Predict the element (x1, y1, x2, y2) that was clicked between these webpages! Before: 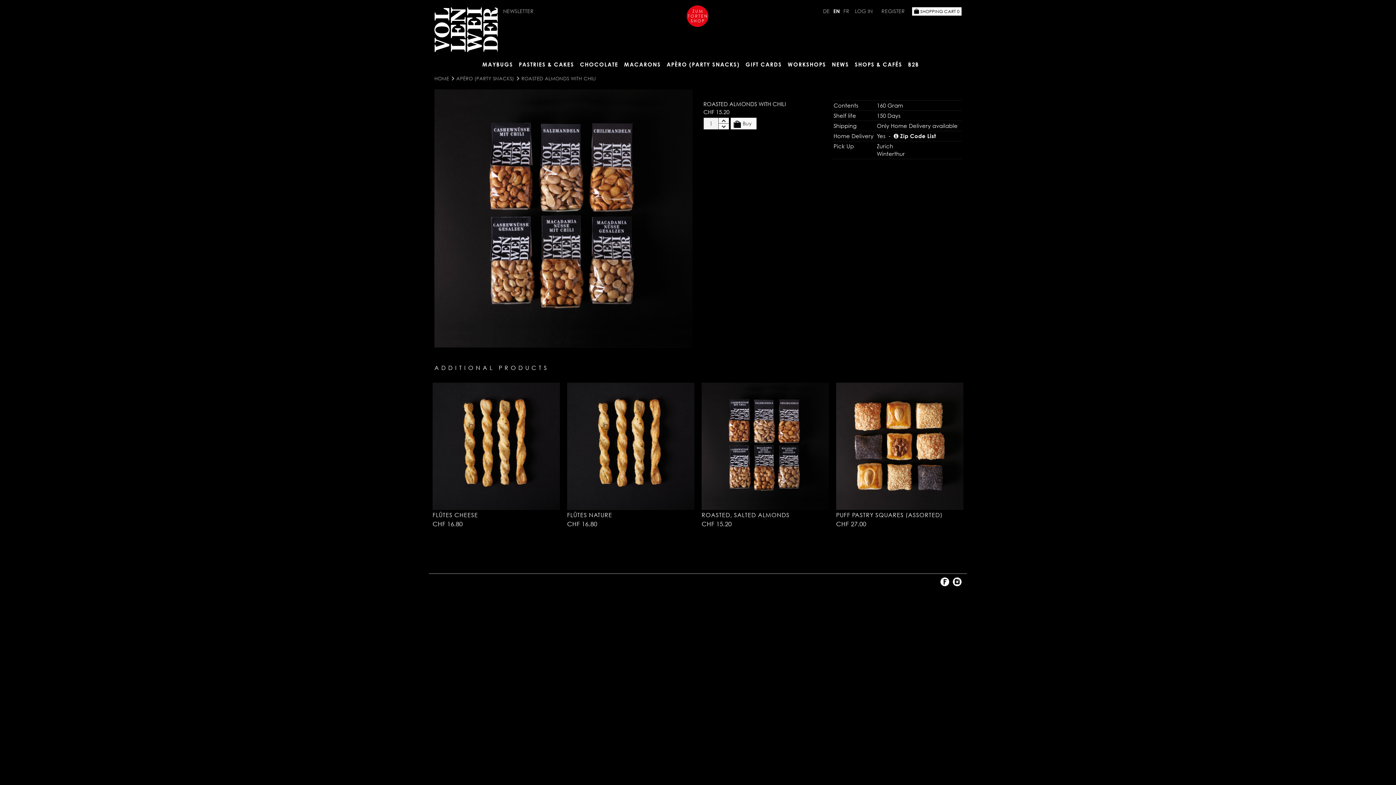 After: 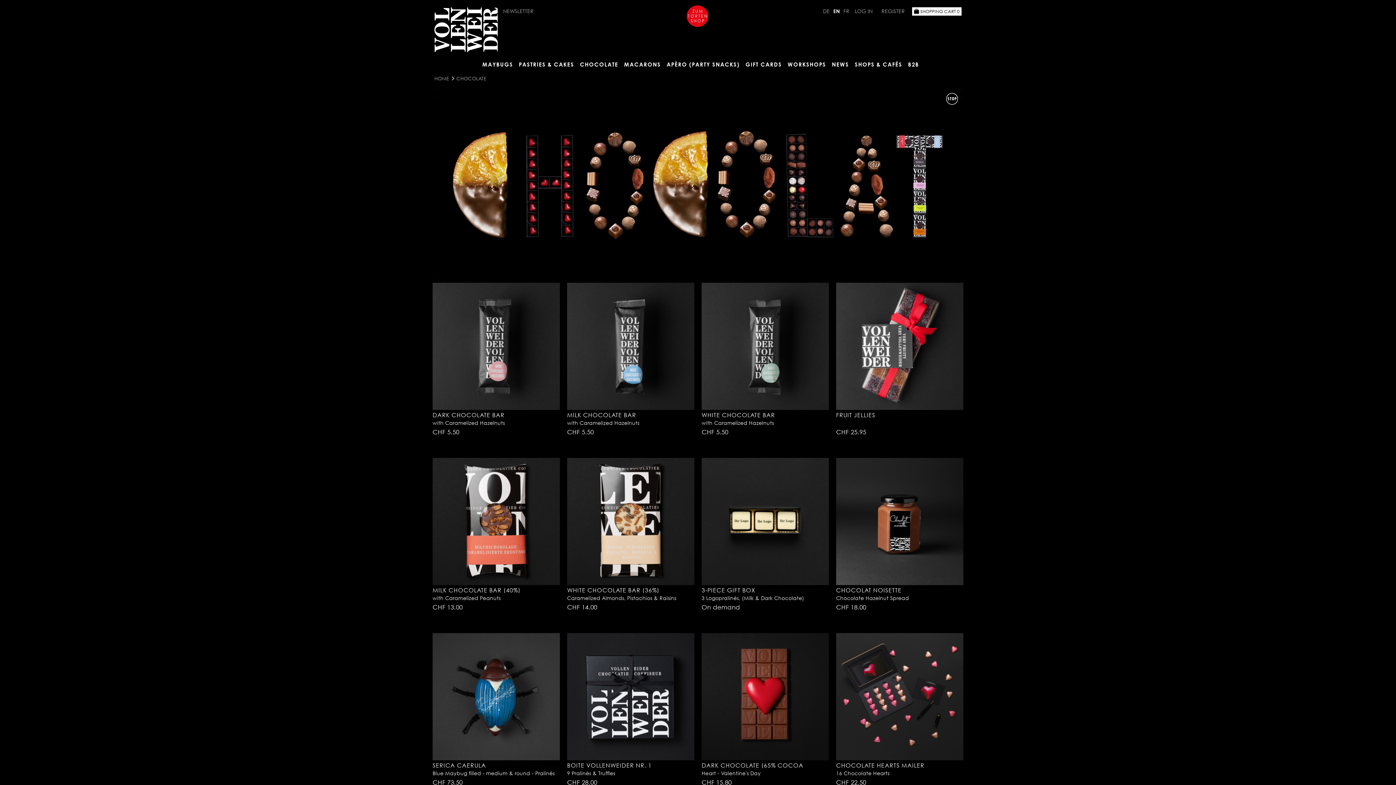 Action: bbox: (577, 60, 621, 68) label: CHOCOLATE